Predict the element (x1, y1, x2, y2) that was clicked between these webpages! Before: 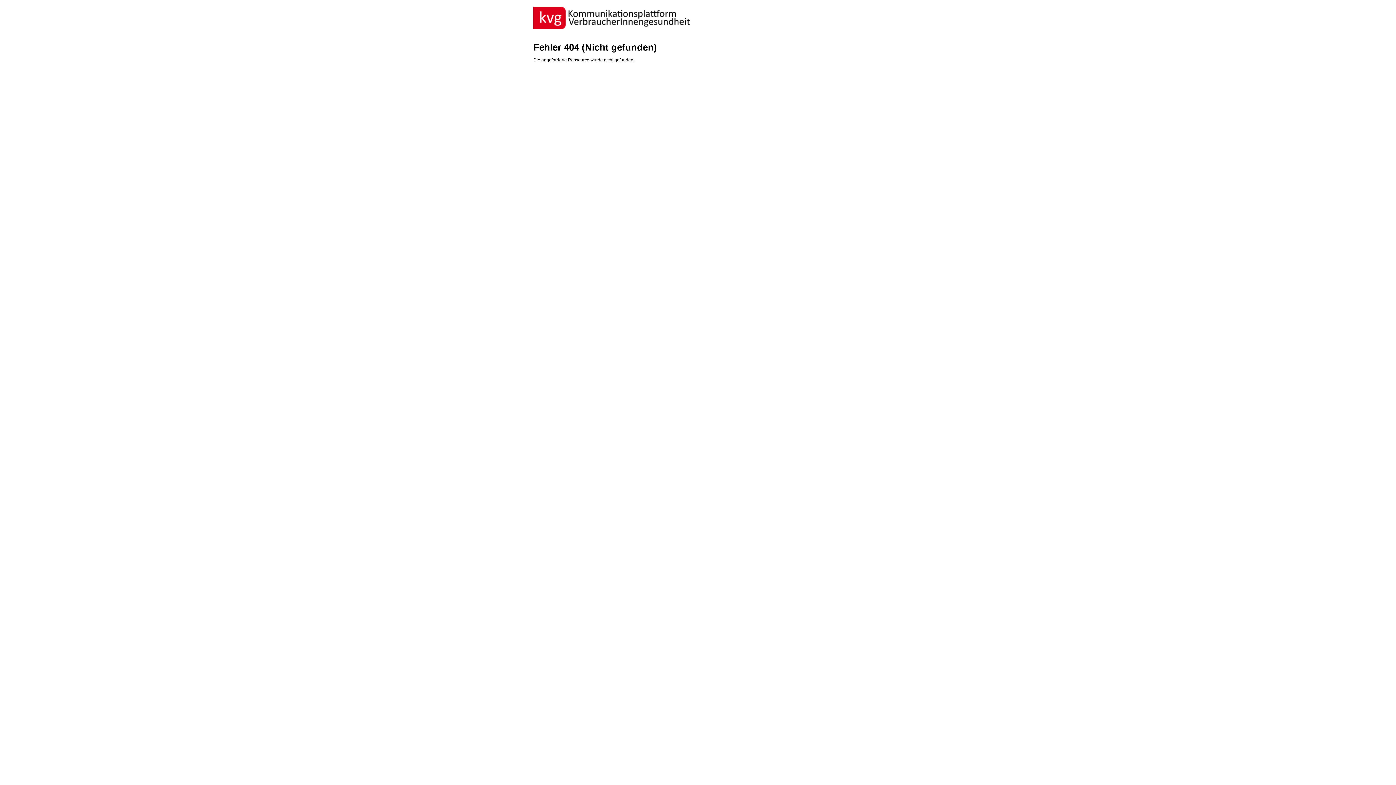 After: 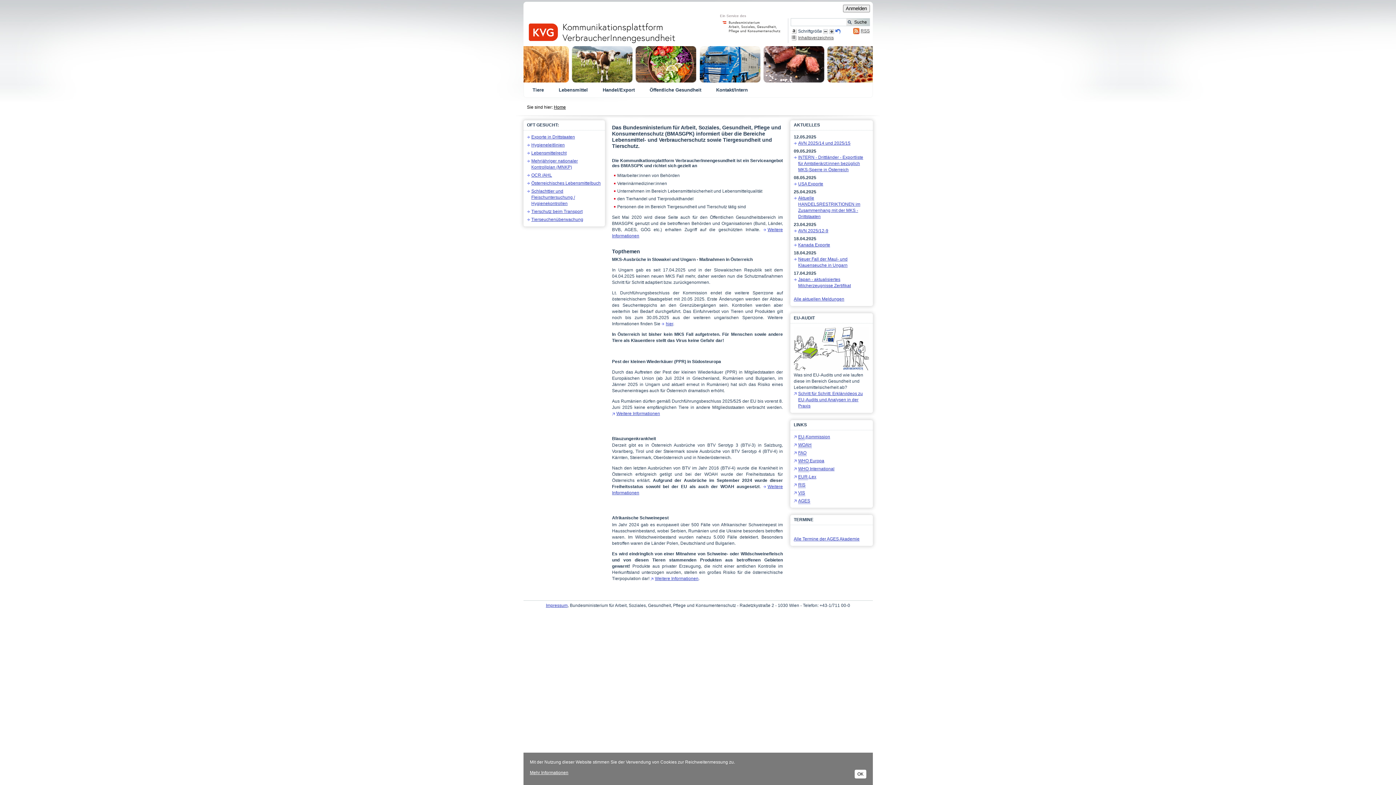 Action: bbox: (533, 6, 862, 29)